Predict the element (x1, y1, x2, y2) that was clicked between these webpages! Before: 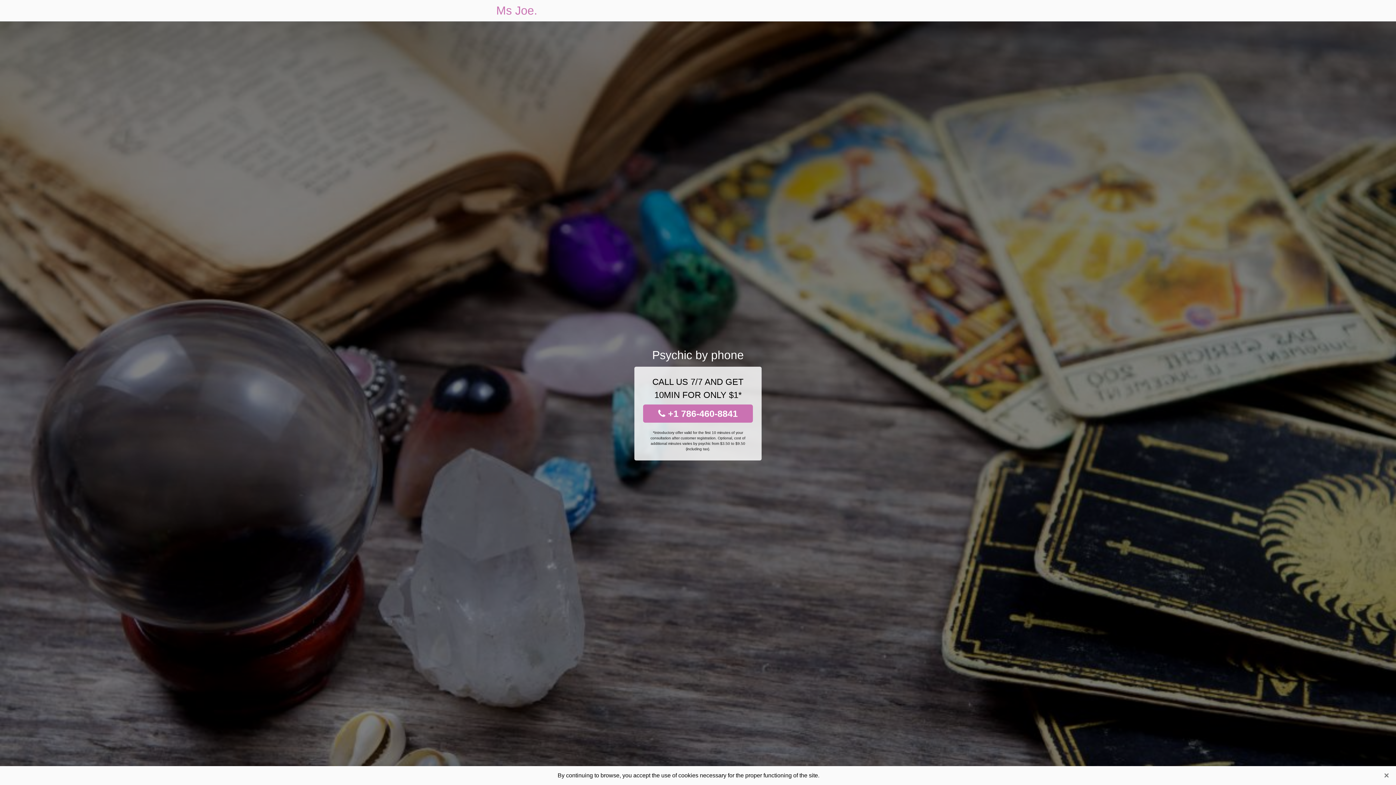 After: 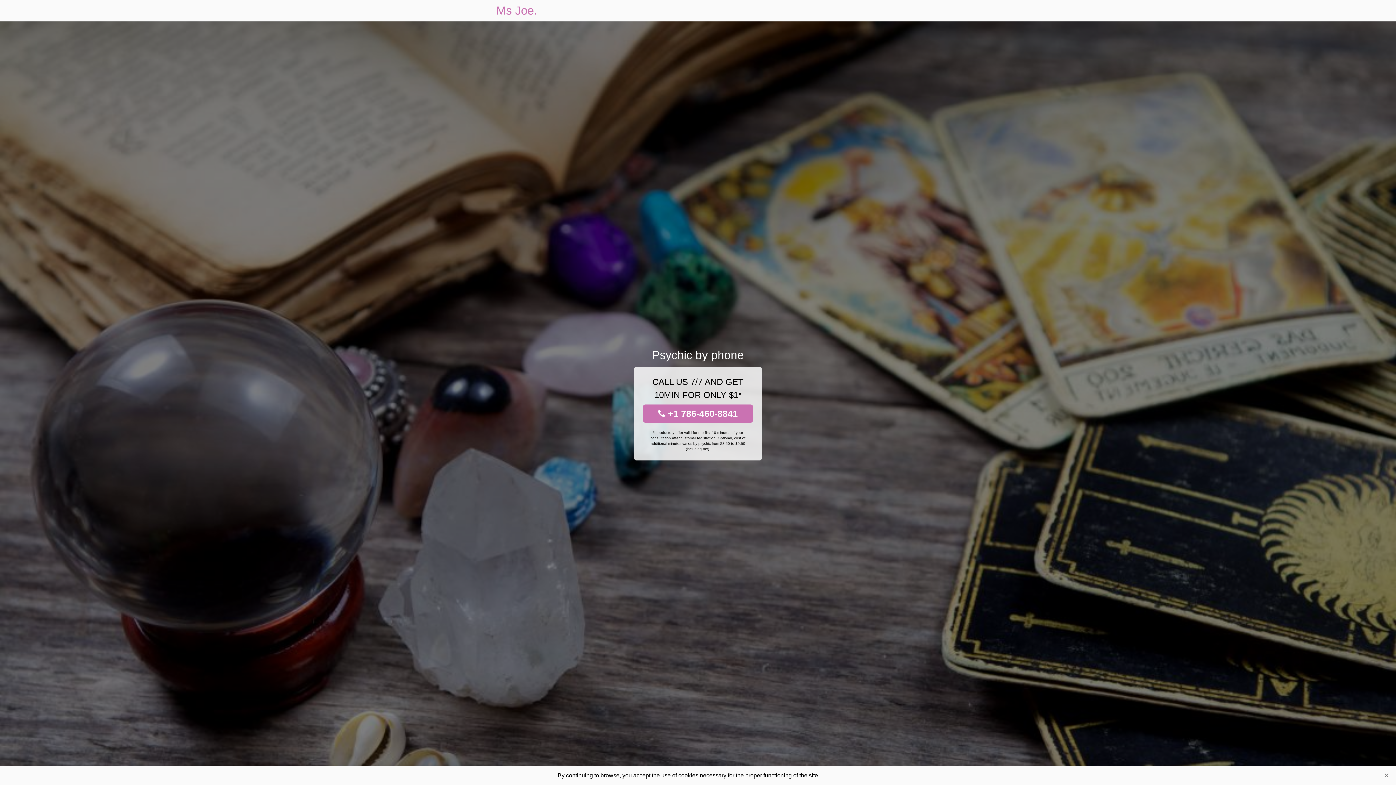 Action: bbox: (496, 0, 537, 21) label: Ms Joe.